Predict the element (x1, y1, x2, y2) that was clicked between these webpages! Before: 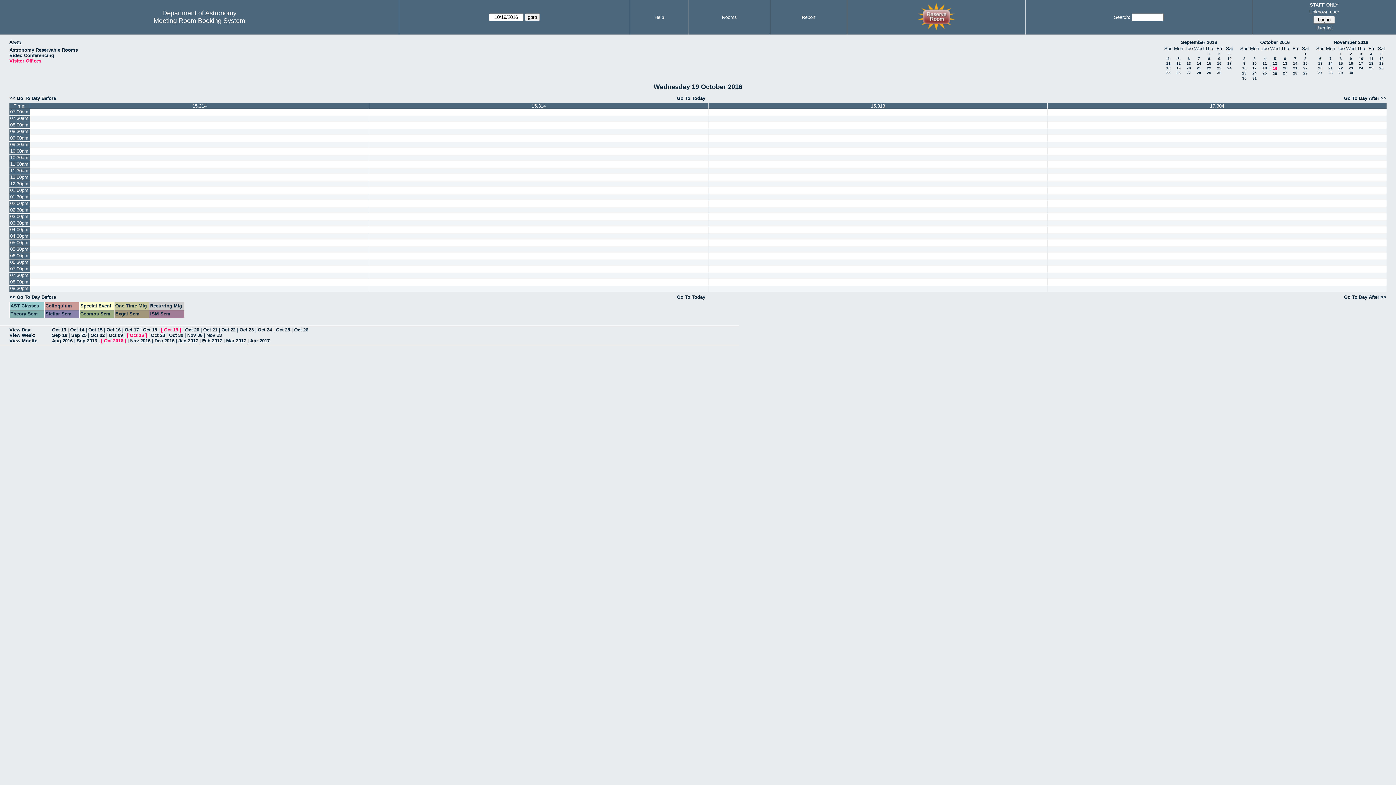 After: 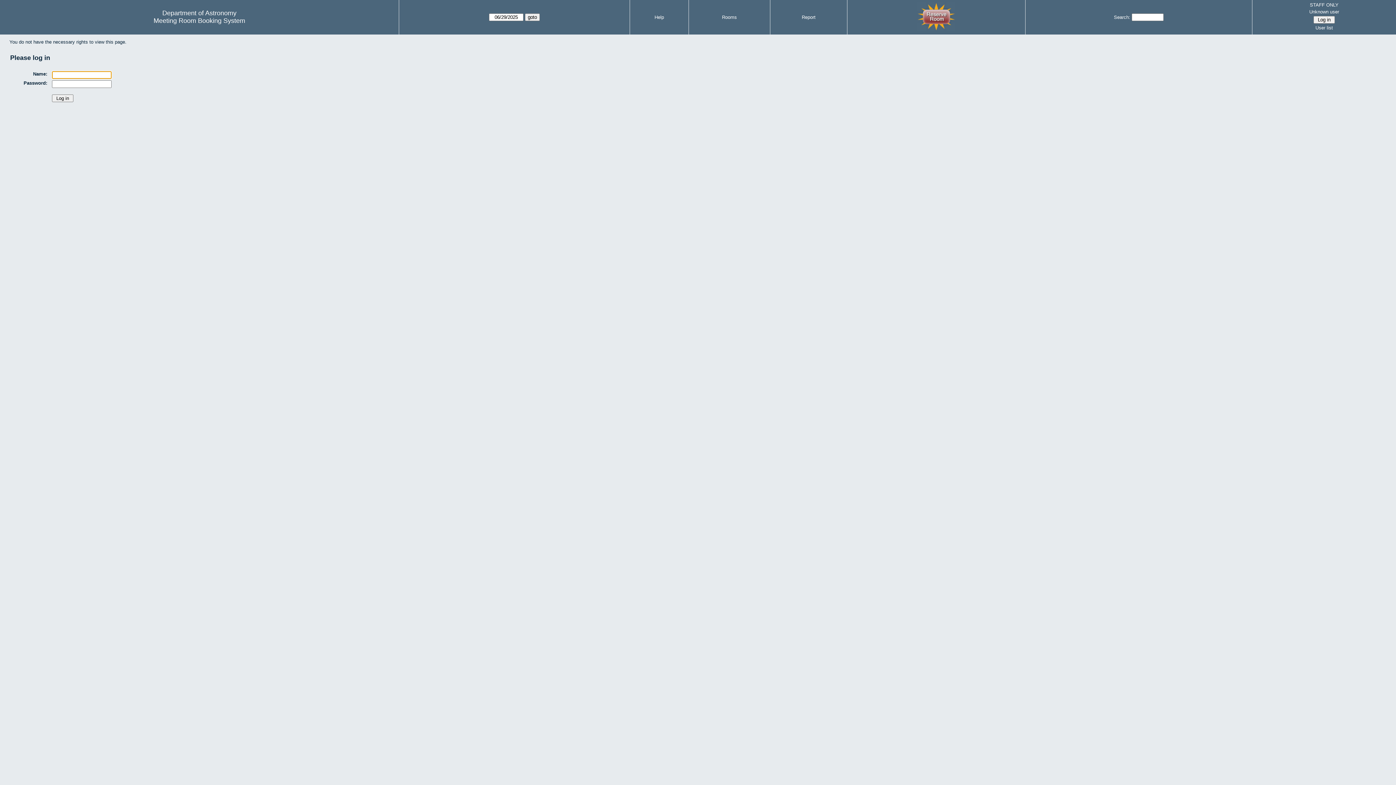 Action: bbox: (1048, 233, 1386, 239)